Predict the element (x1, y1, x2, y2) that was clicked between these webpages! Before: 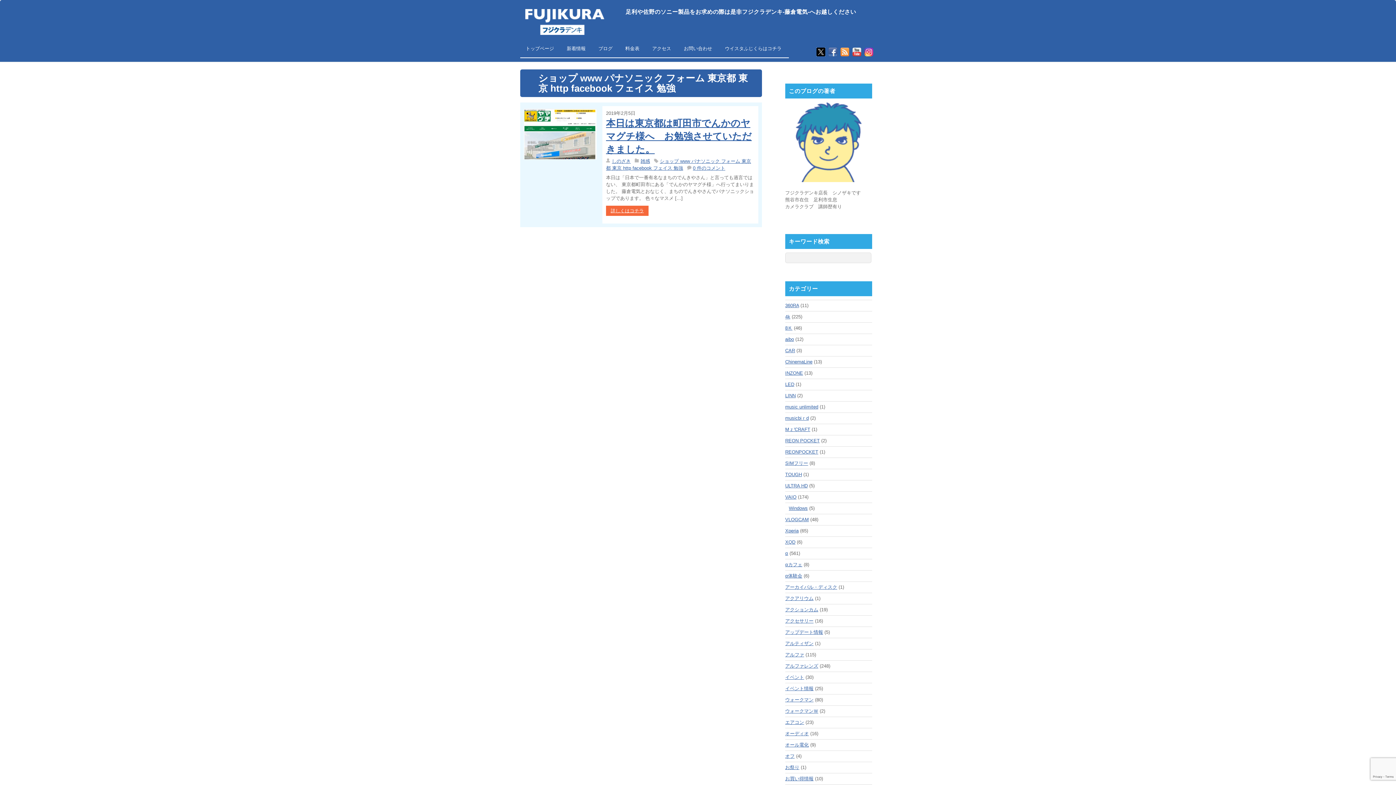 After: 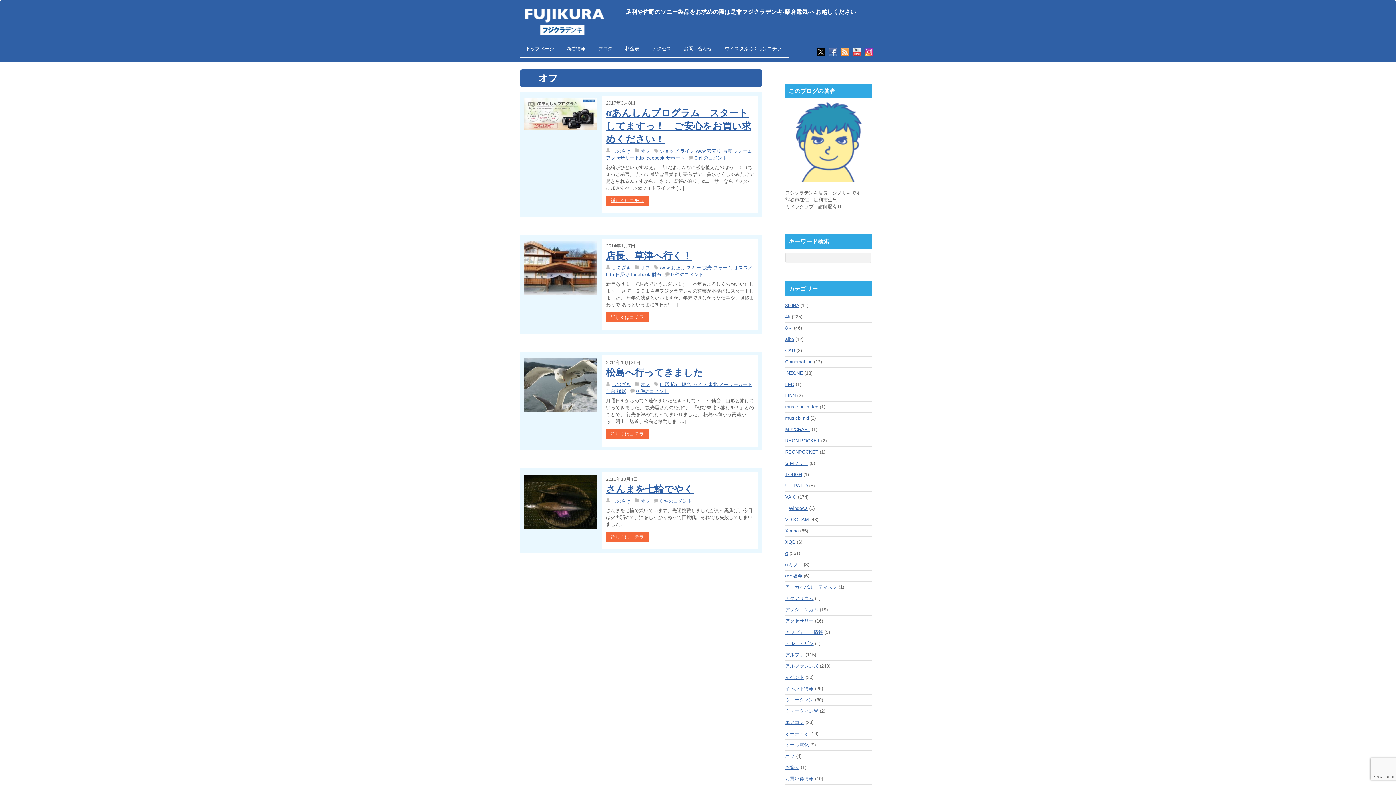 Action: bbox: (785, 753, 794, 759) label: オフ